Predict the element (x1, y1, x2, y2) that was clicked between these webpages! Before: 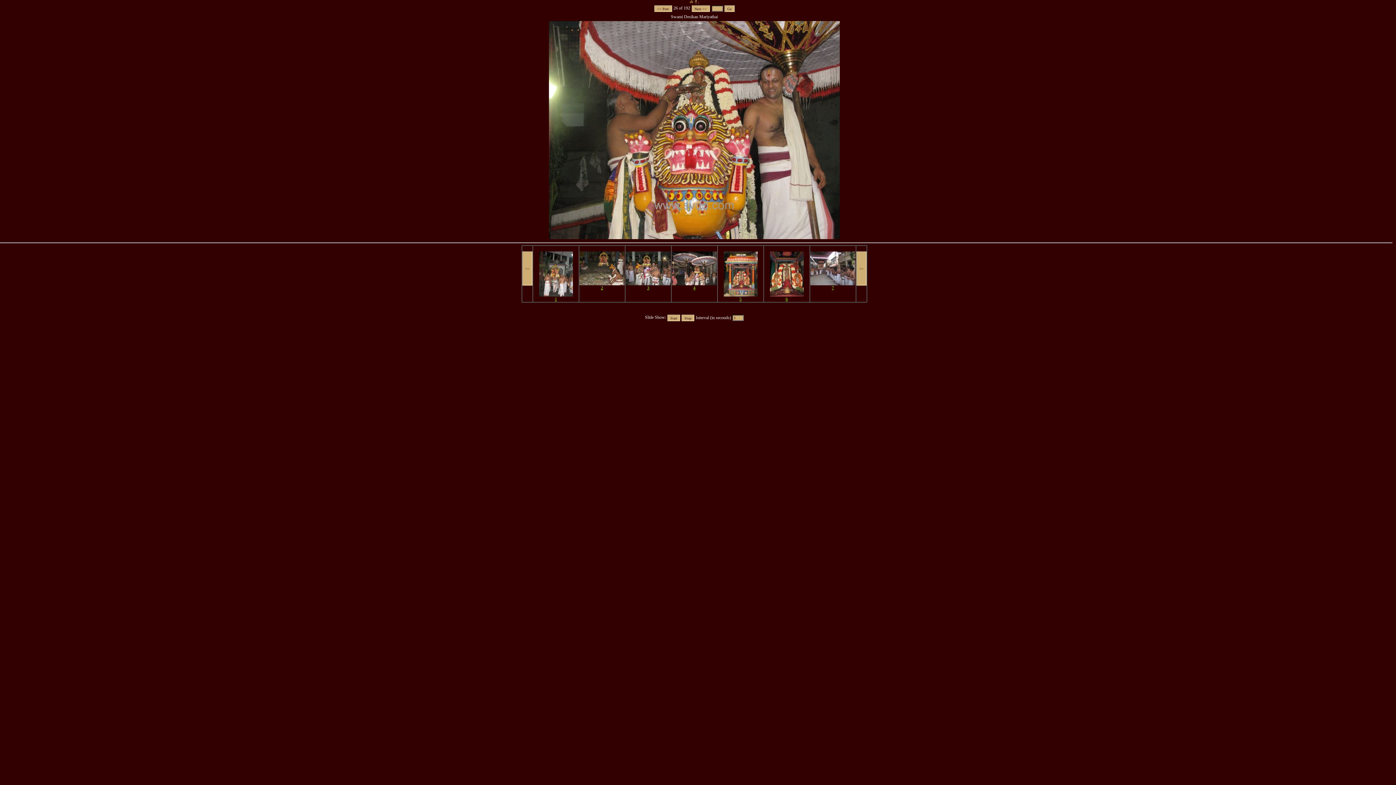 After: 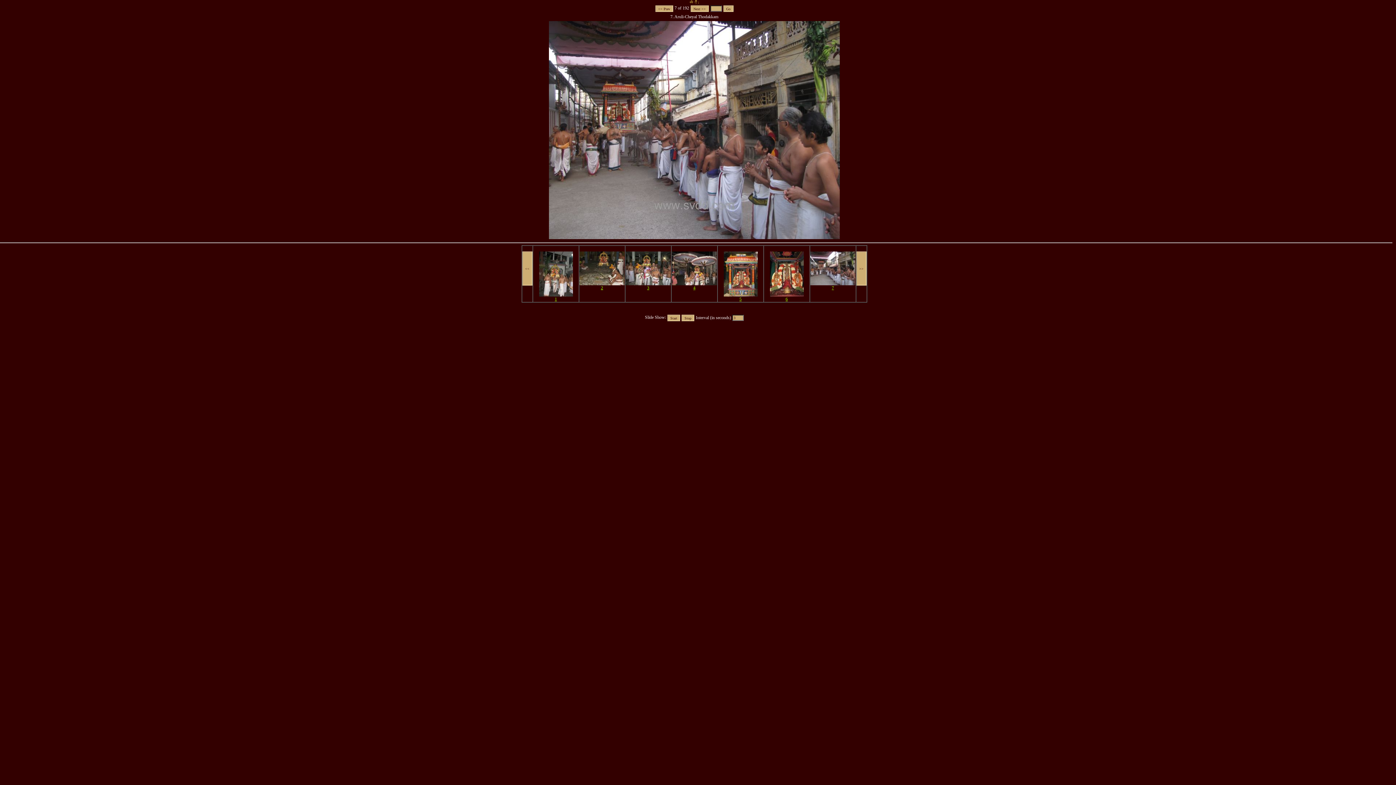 Action: label: 
7 bbox: (810, 281, 855, 290)